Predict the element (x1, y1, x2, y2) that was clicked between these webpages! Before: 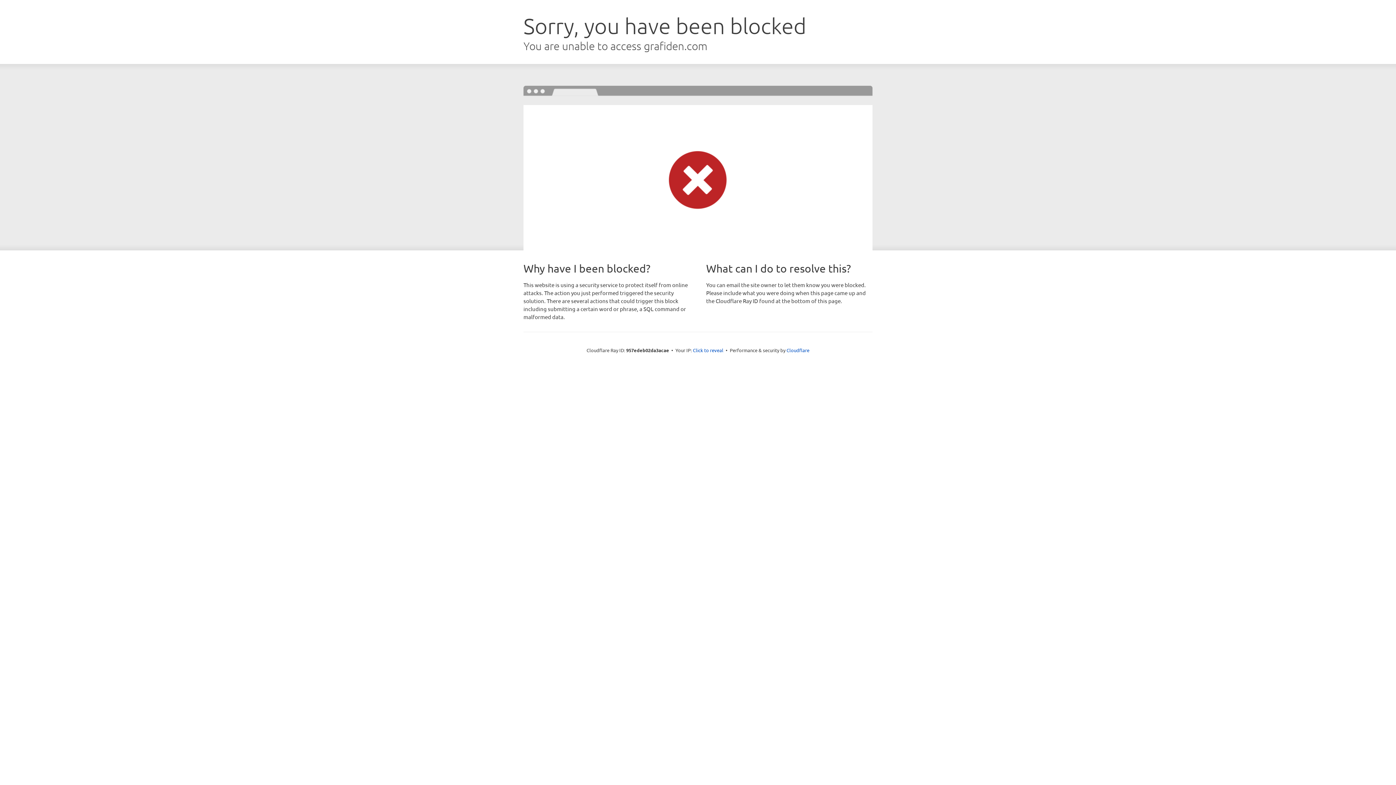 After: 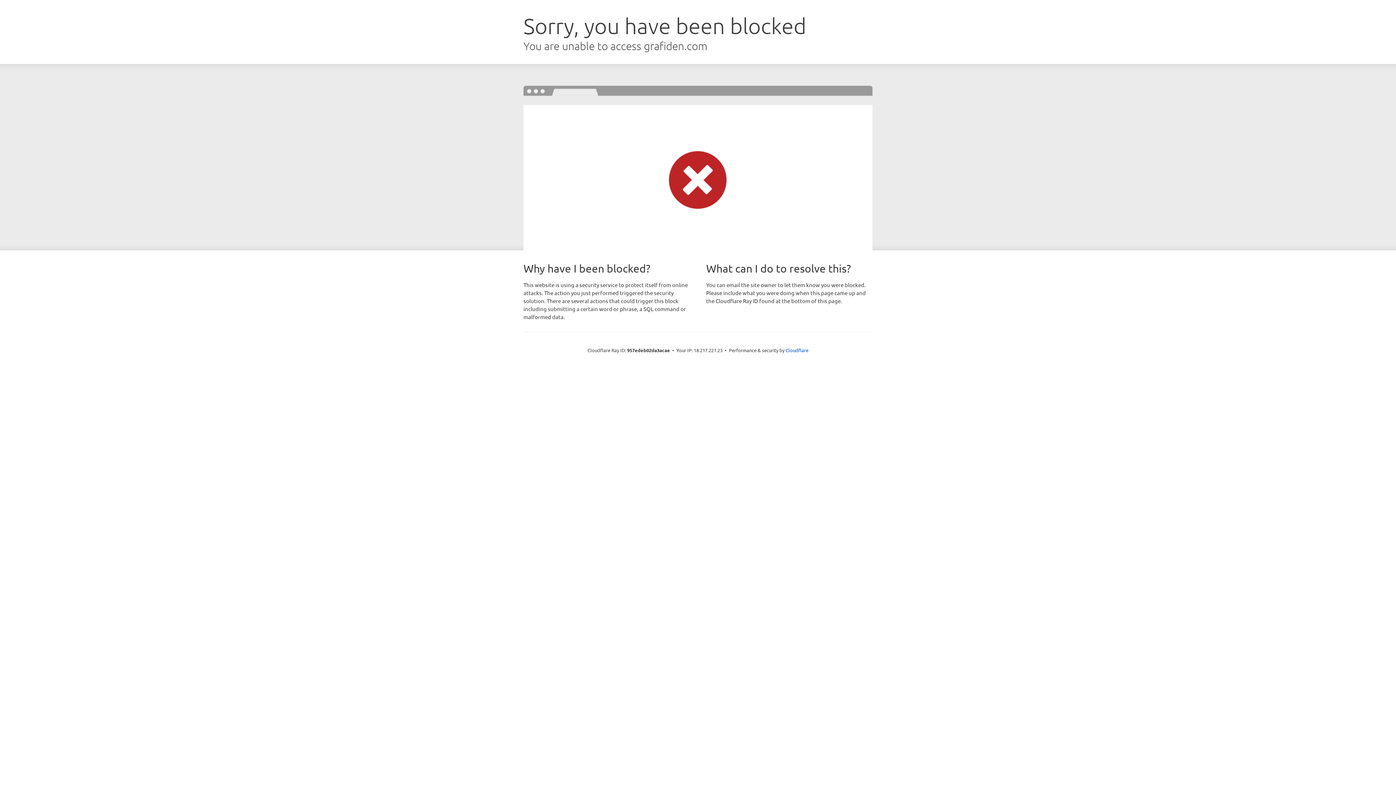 Action: label: Click to reveal bbox: (693, 346, 723, 353)